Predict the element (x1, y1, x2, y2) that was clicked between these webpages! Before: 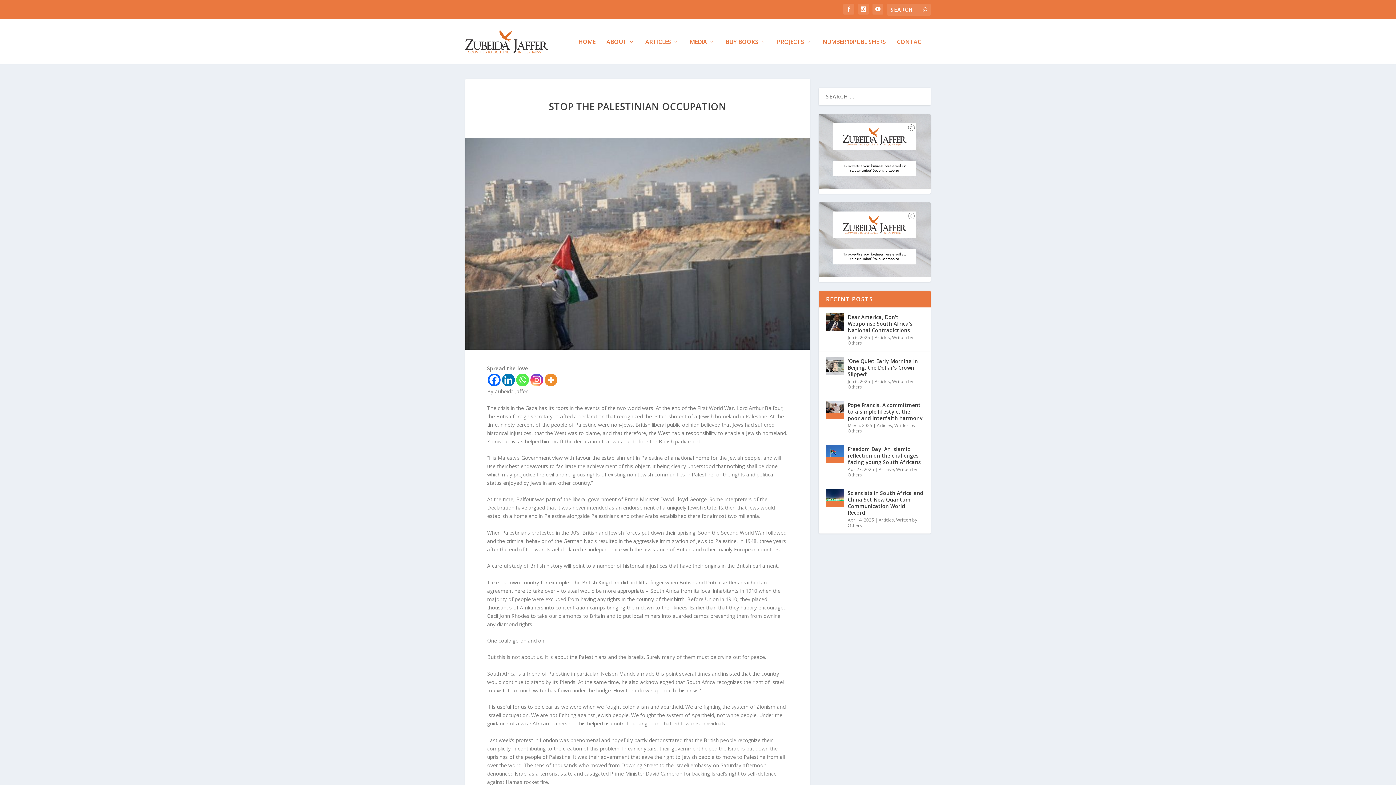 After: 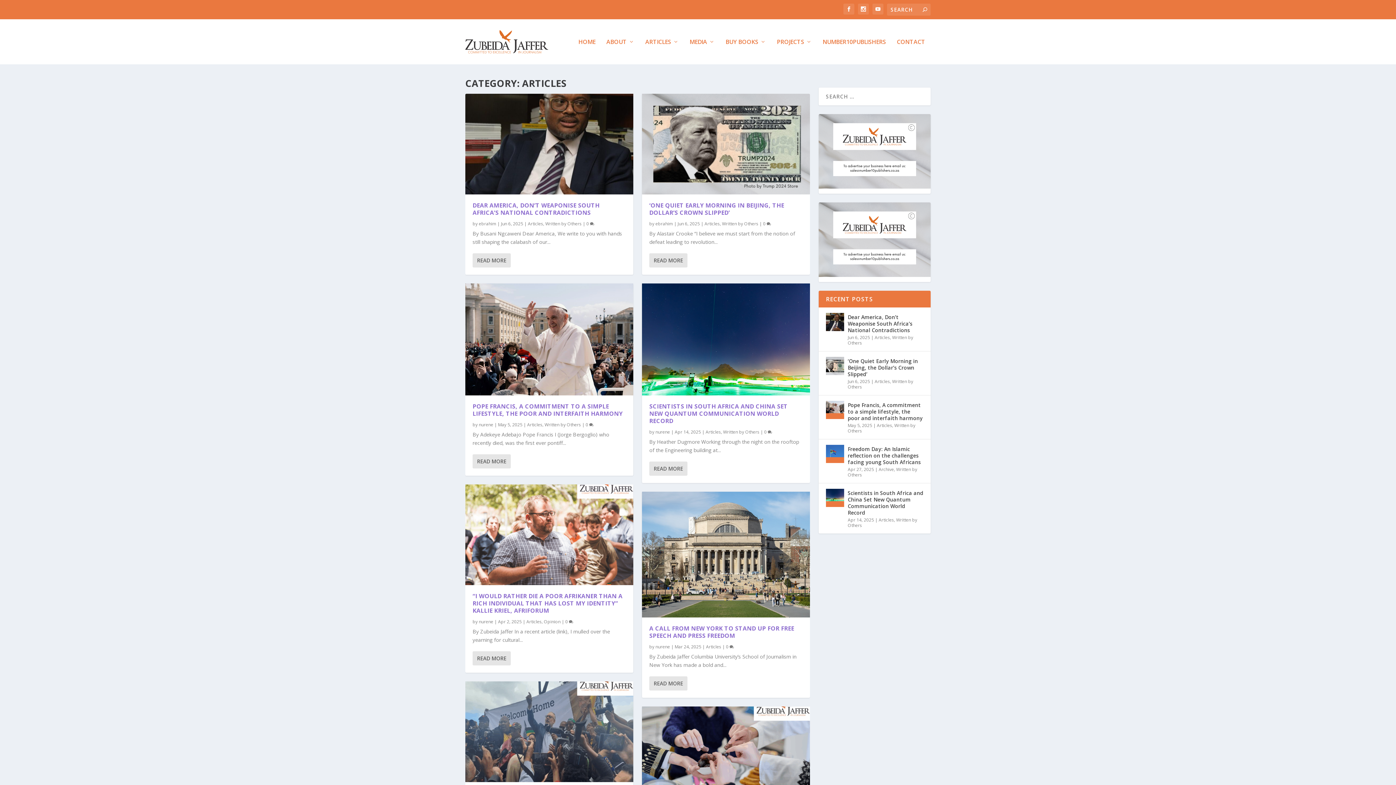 Action: bbox: (874, 378, 890, 384) label: Articles